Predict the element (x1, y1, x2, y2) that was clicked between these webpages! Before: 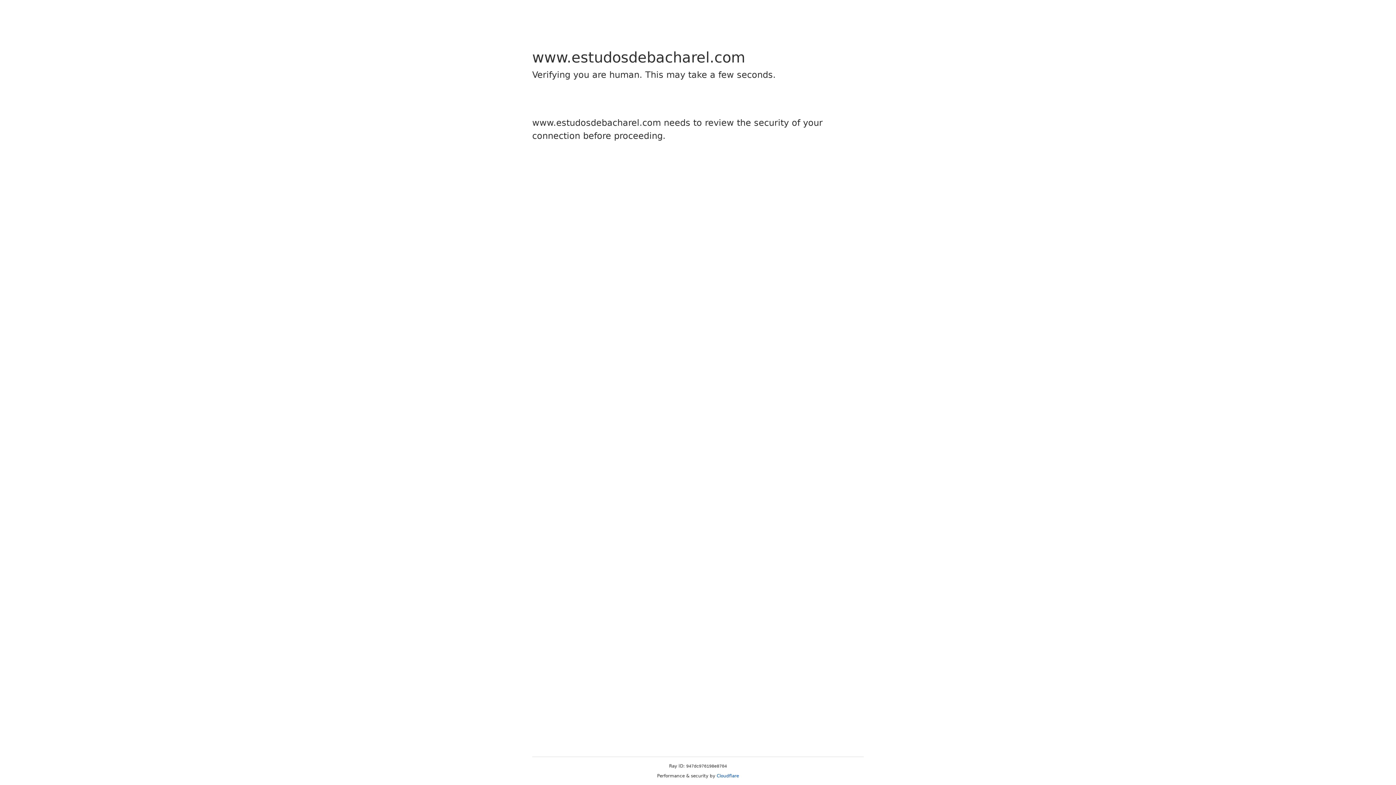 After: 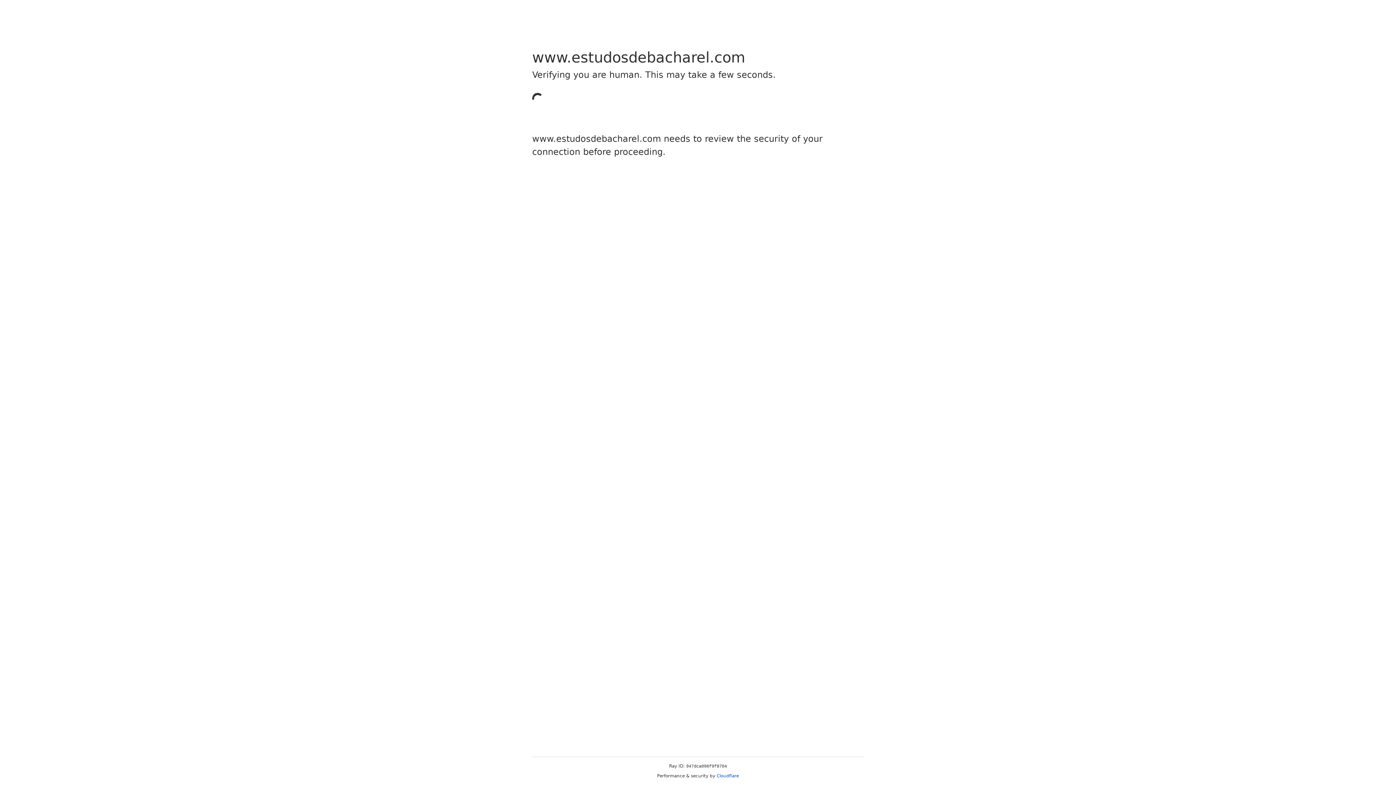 Action: label: Cloudflare bbox: (716, 773, 739, 778)